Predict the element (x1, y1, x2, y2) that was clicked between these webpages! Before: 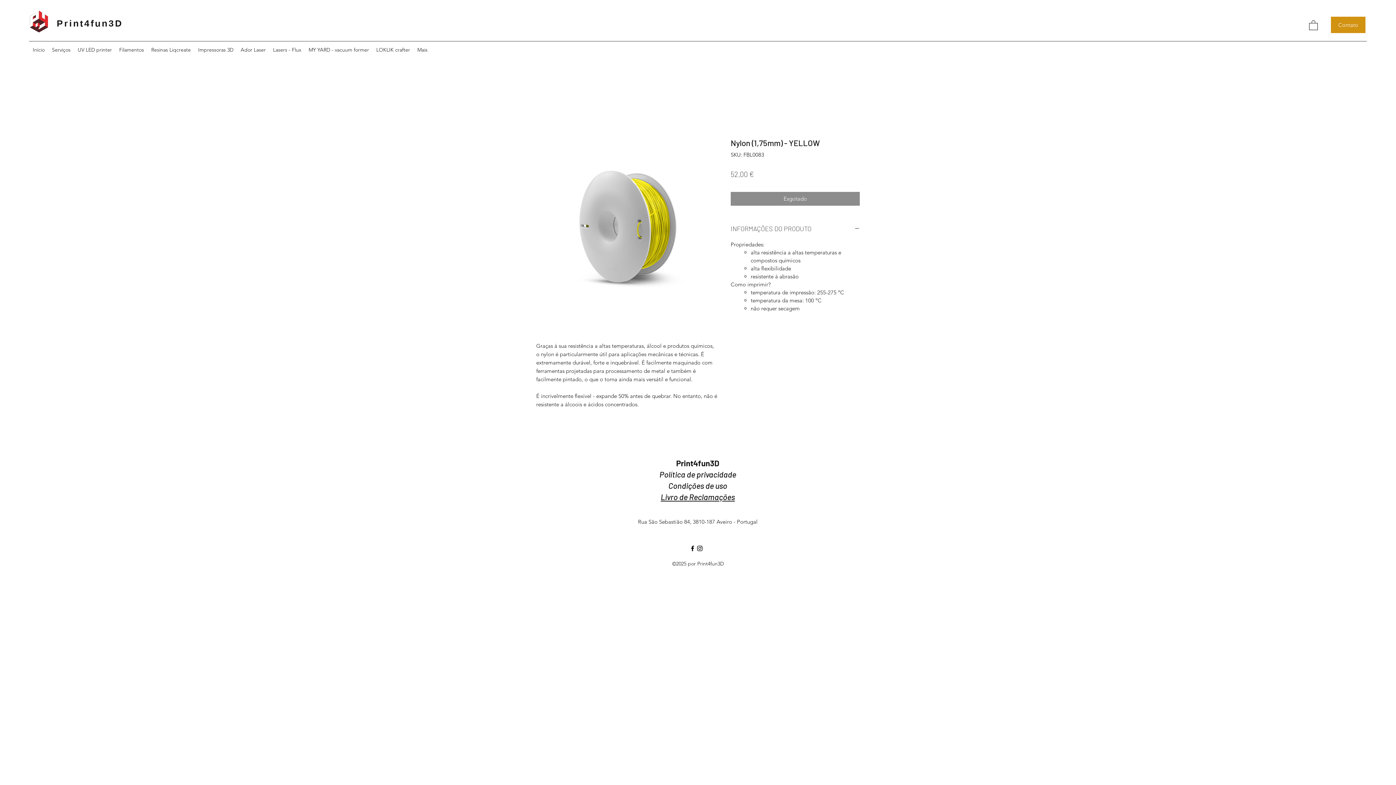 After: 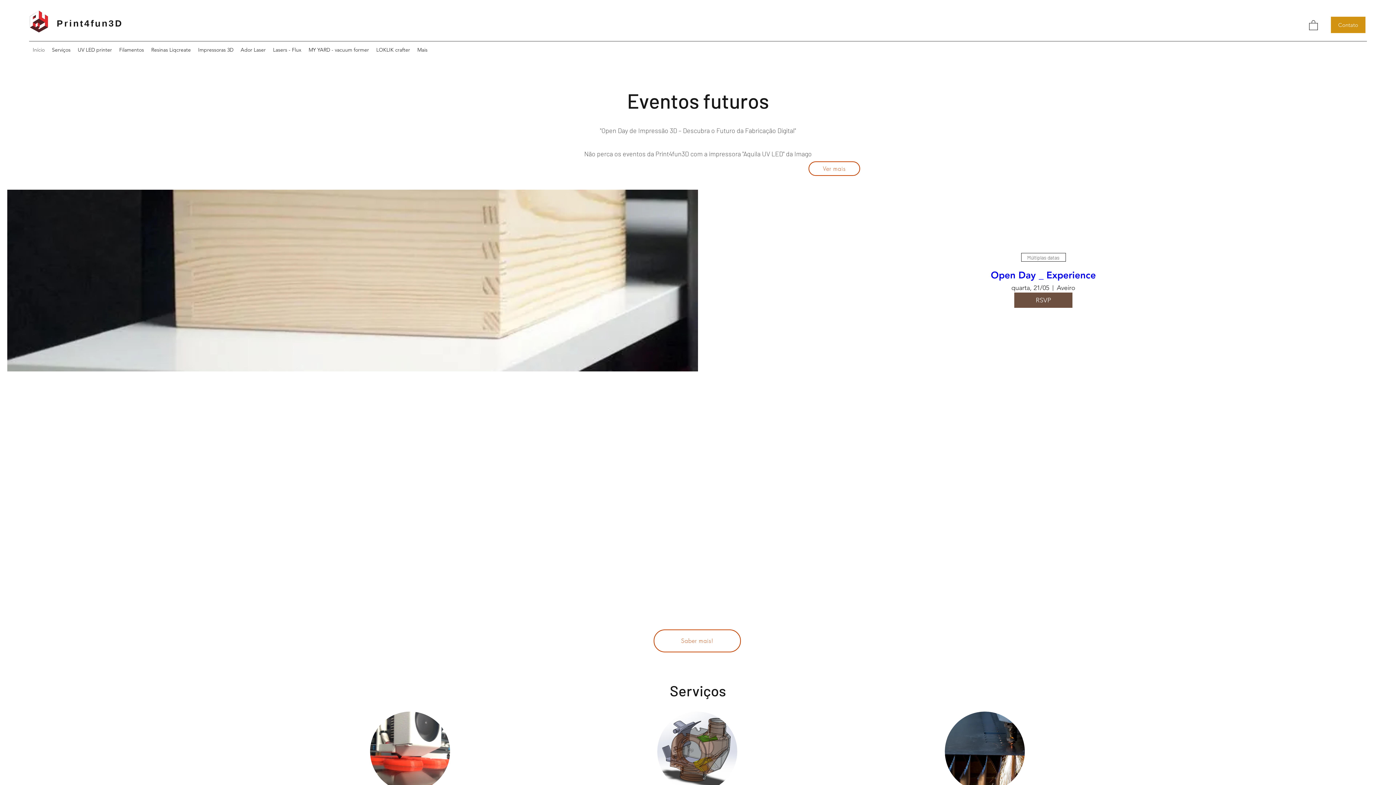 Action: bbox: (1331, 16, 1365, 33) label: Contato